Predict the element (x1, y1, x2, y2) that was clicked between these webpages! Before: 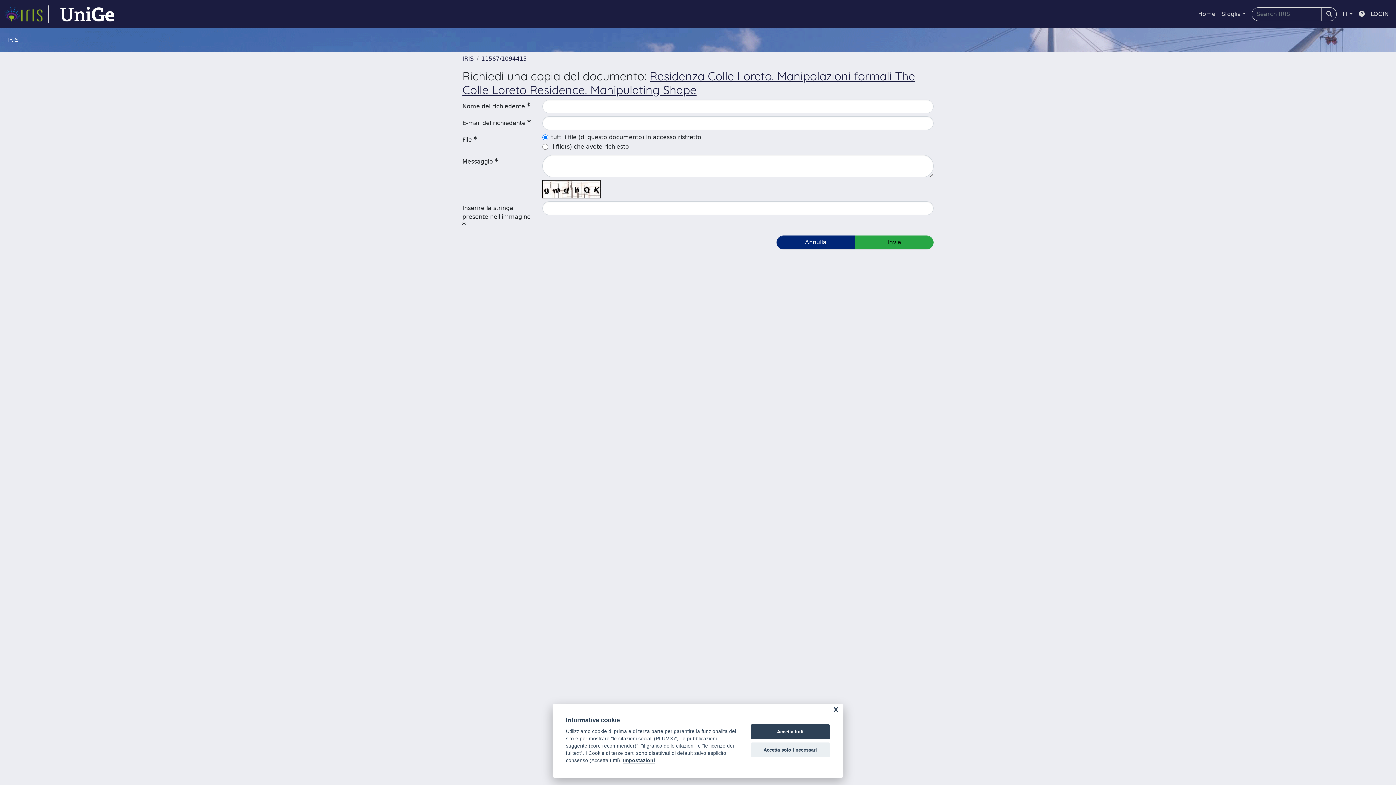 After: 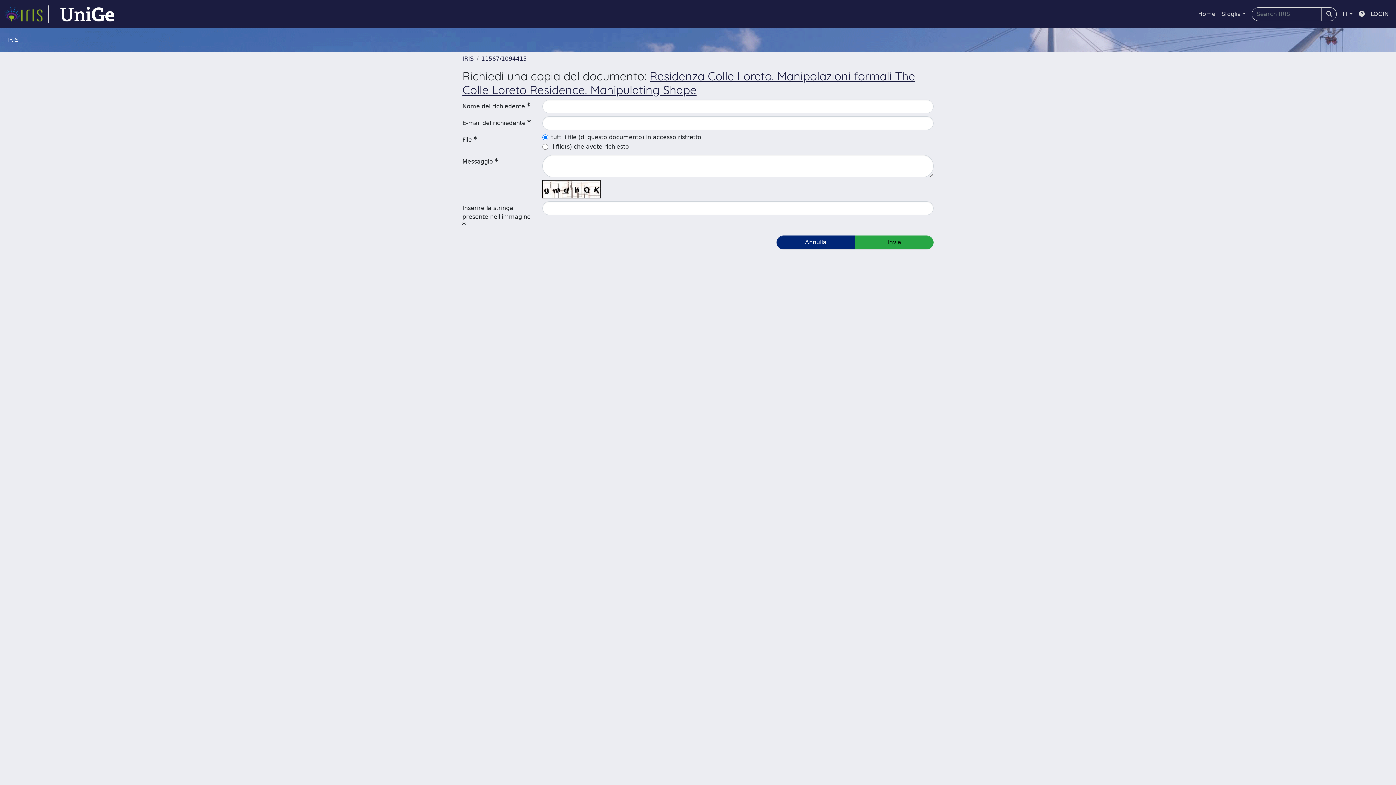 Action: bbox: (750, 724, 830, 739) label: Accetta tutti